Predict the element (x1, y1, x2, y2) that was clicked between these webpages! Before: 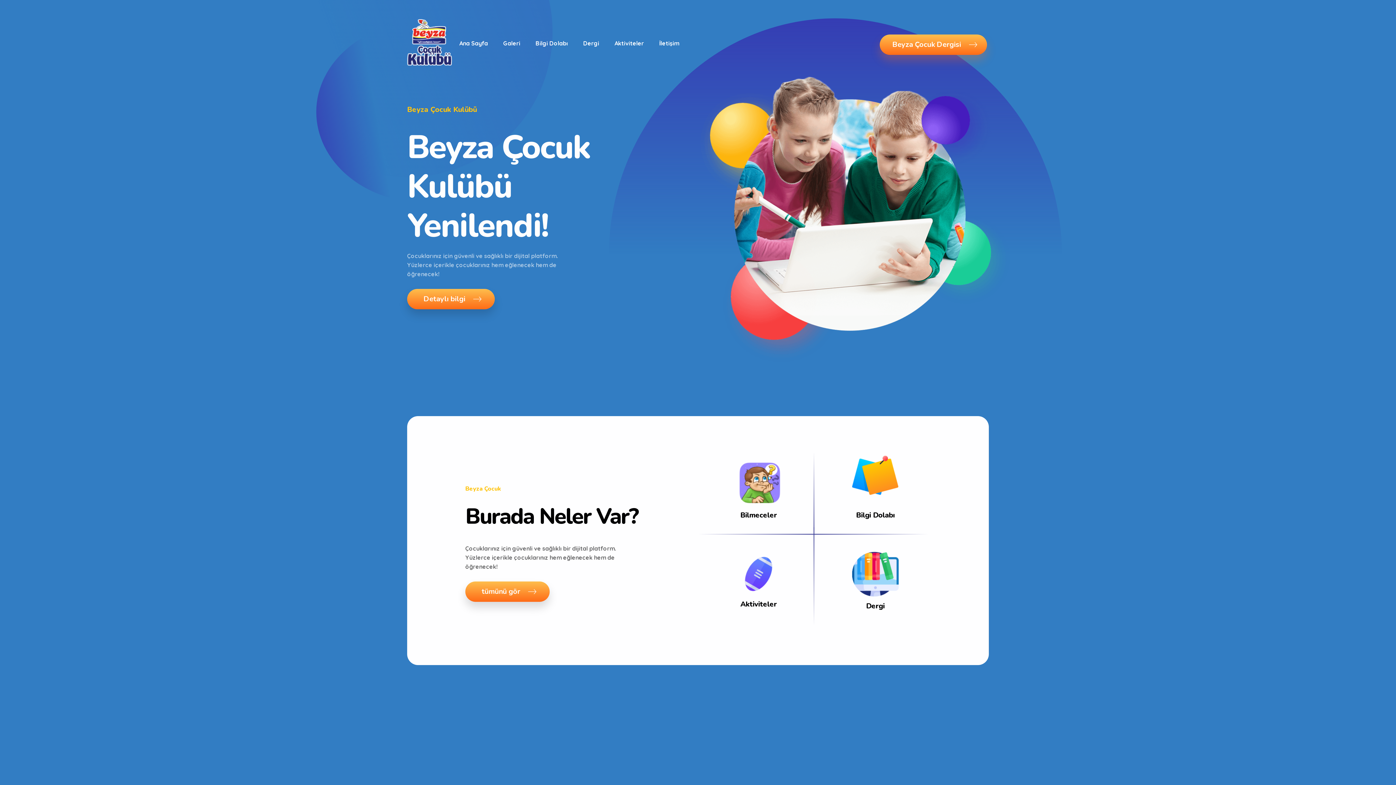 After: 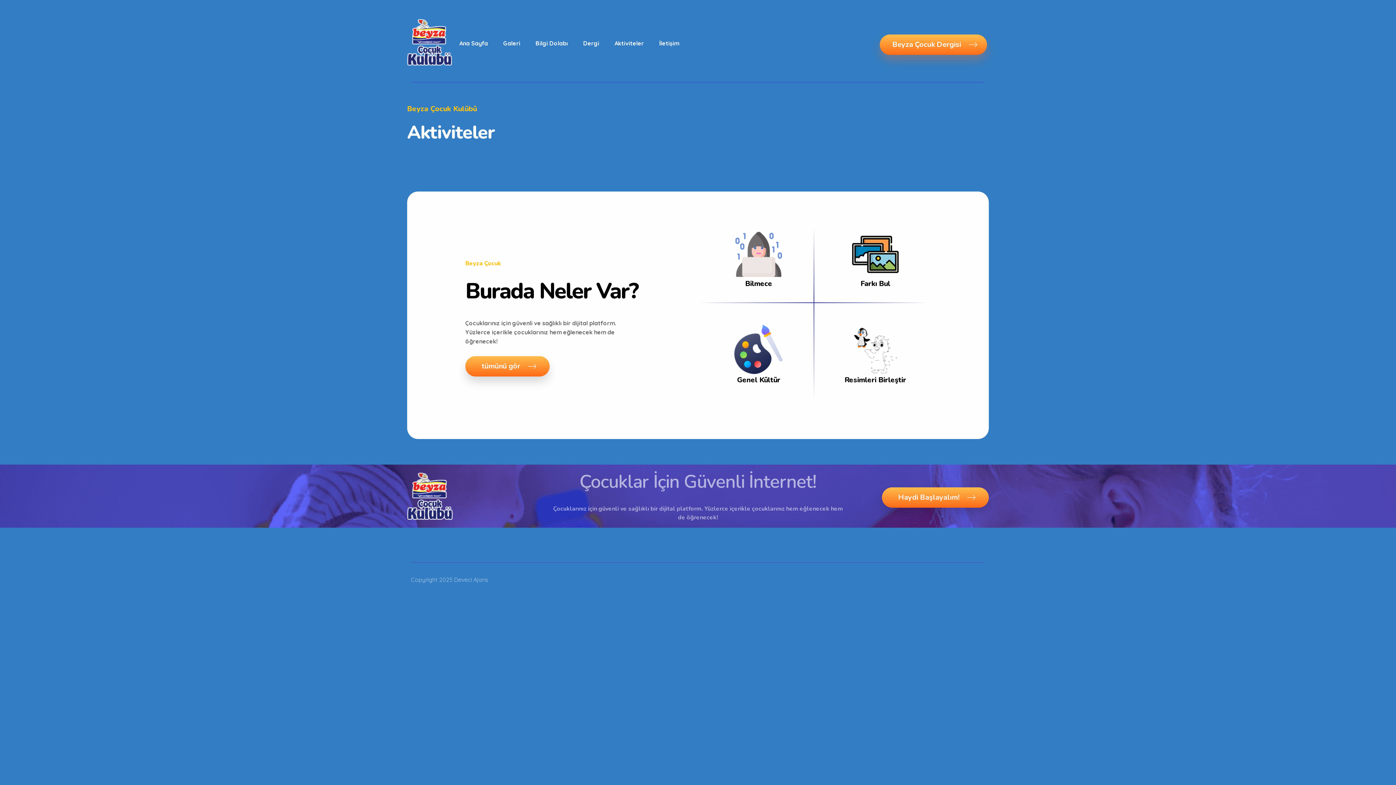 Action: bbox: (740, 599, 777, 609) label: Aktiviteler